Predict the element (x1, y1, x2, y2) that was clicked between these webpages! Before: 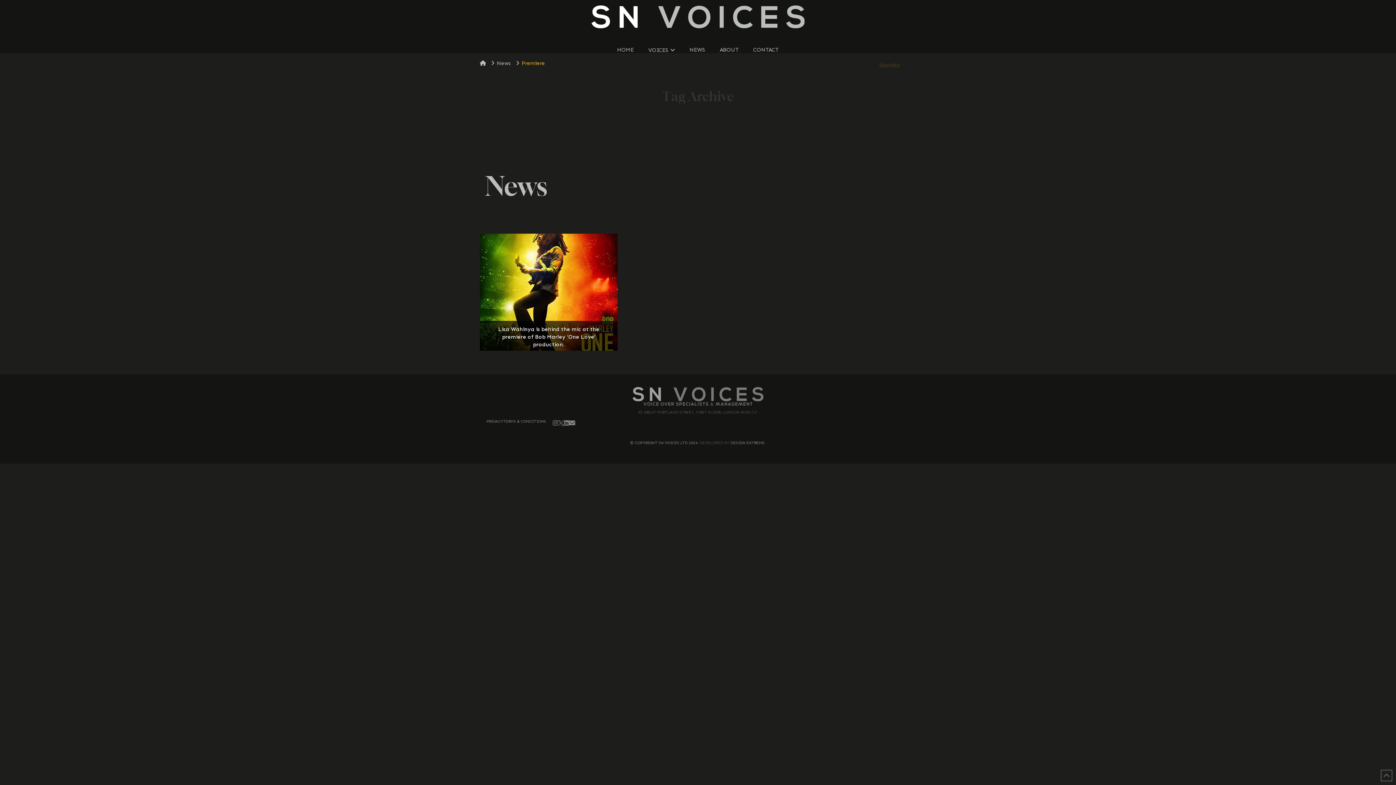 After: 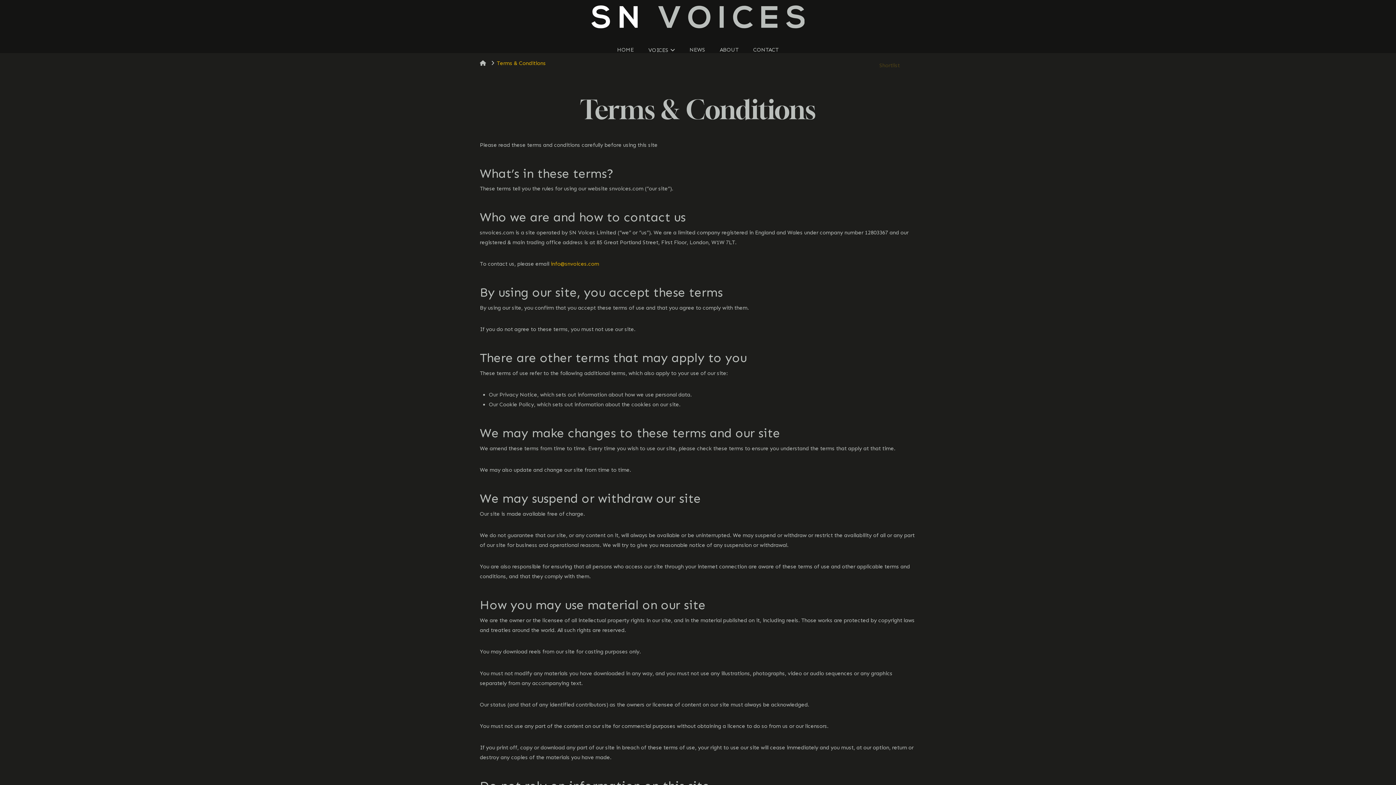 Action: label: TERMS & CONDITIONS bbox: (503, 419, 546, 423)